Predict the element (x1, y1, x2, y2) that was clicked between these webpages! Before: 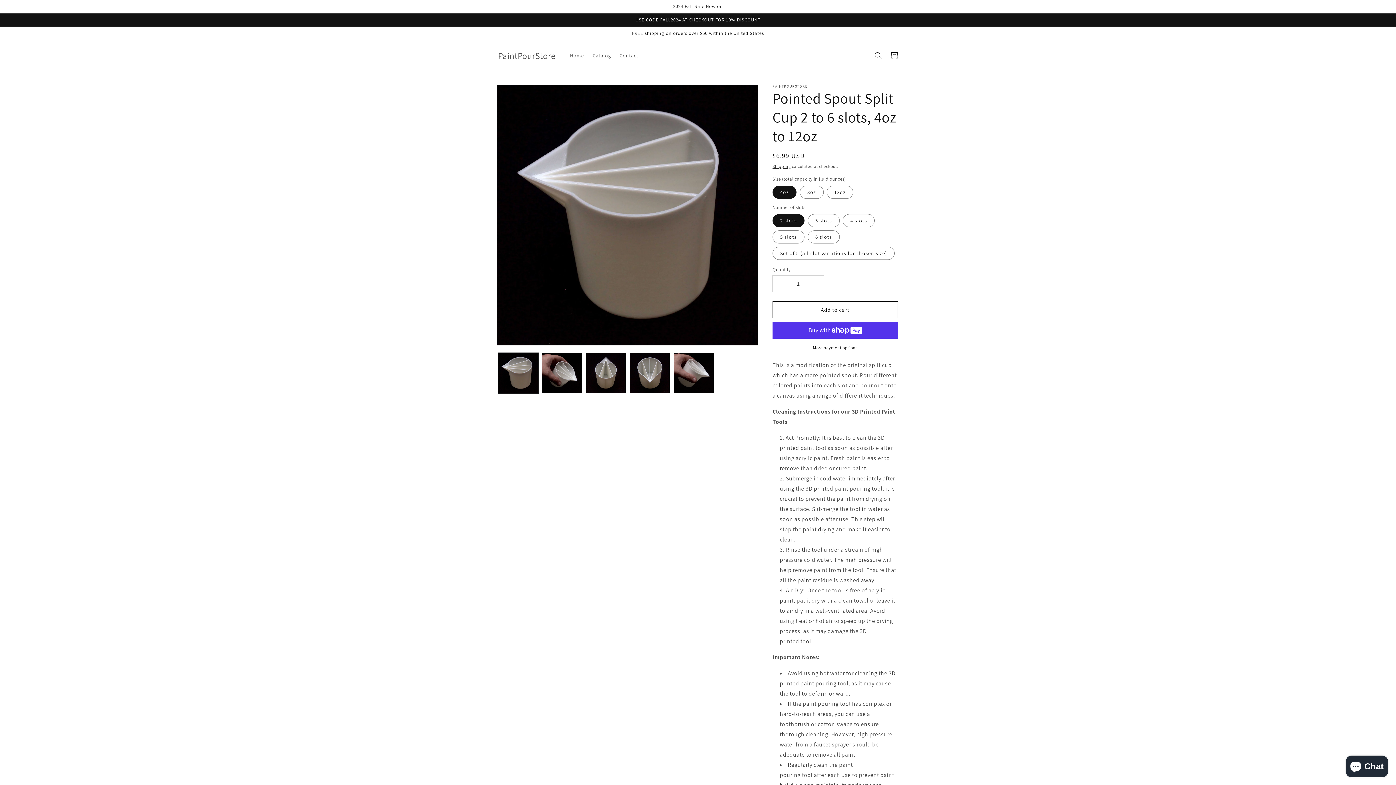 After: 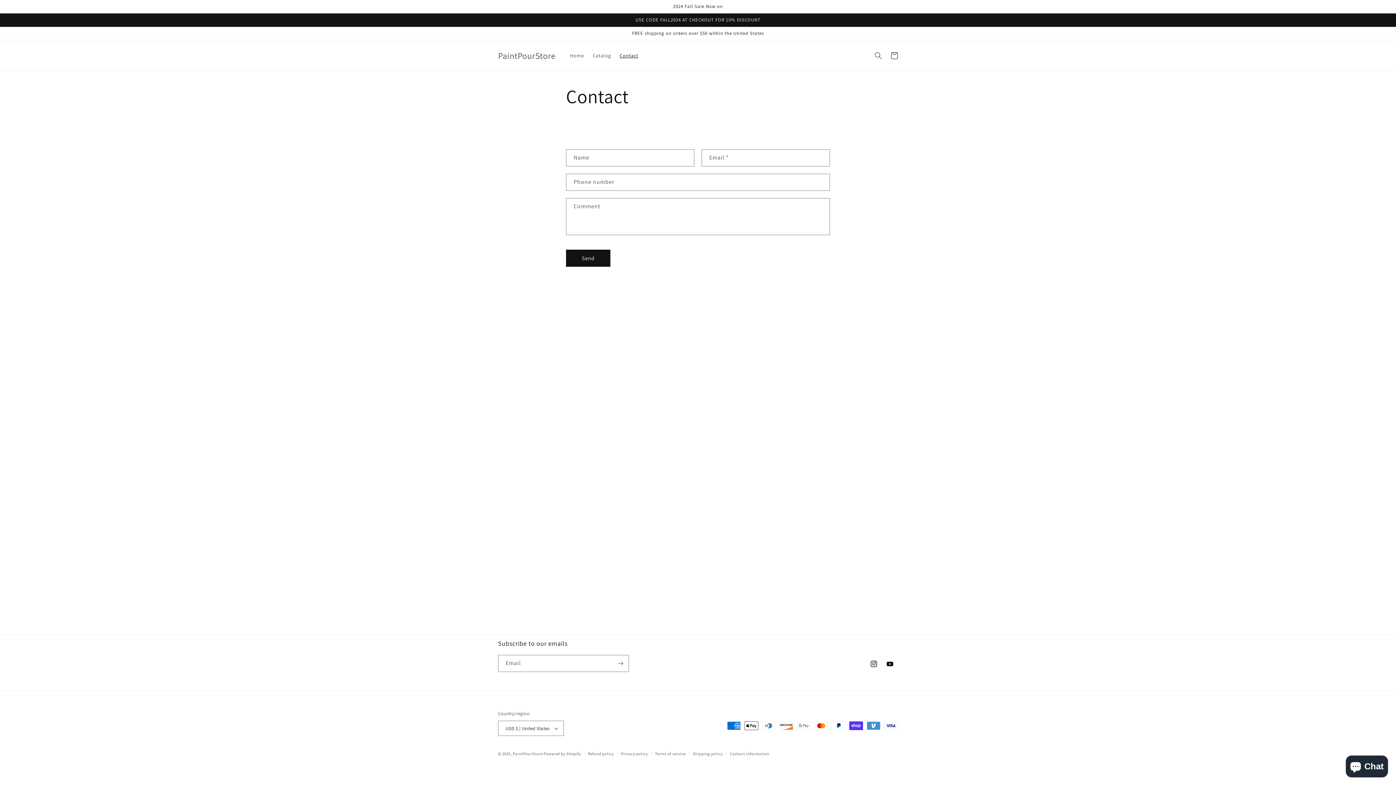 Action: label: Contact bbox: (615, 48, 642, 63)